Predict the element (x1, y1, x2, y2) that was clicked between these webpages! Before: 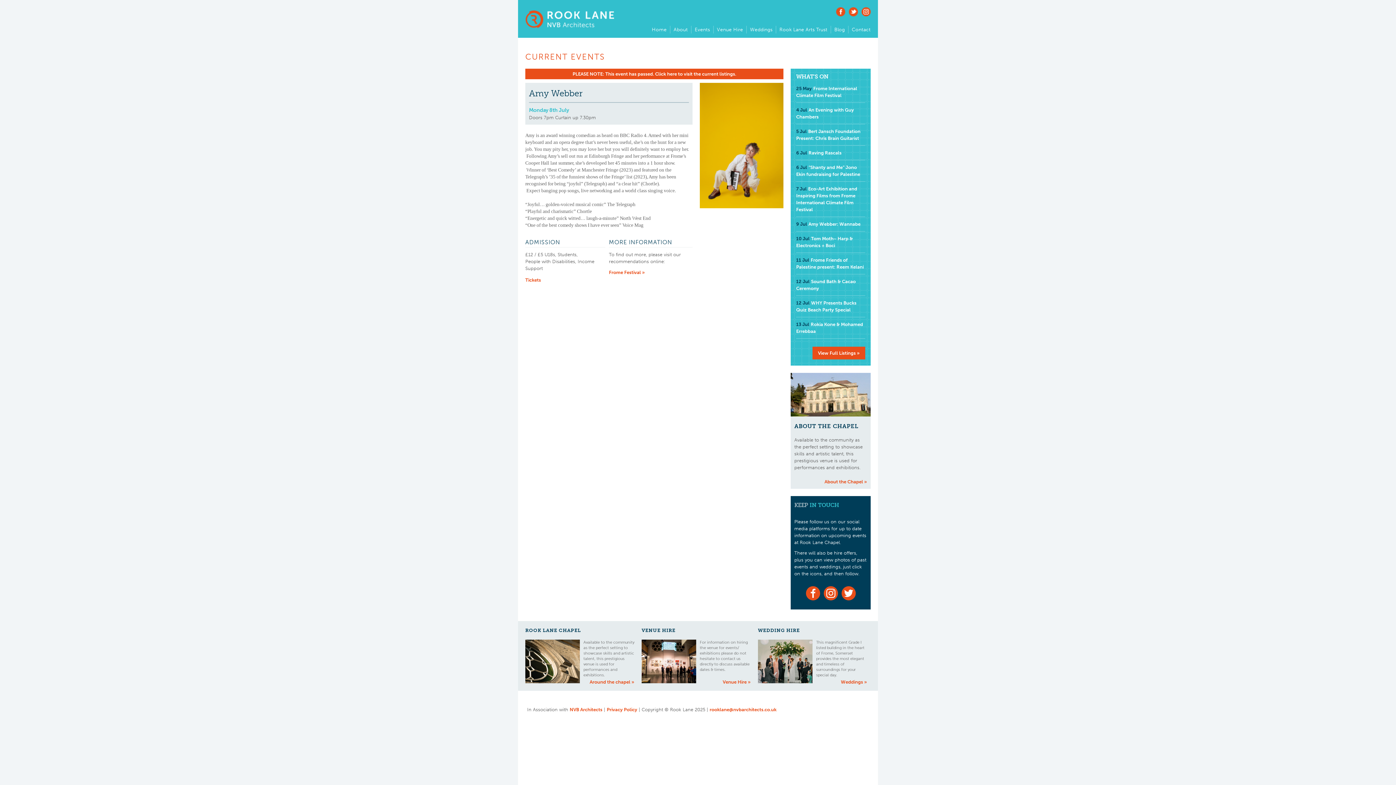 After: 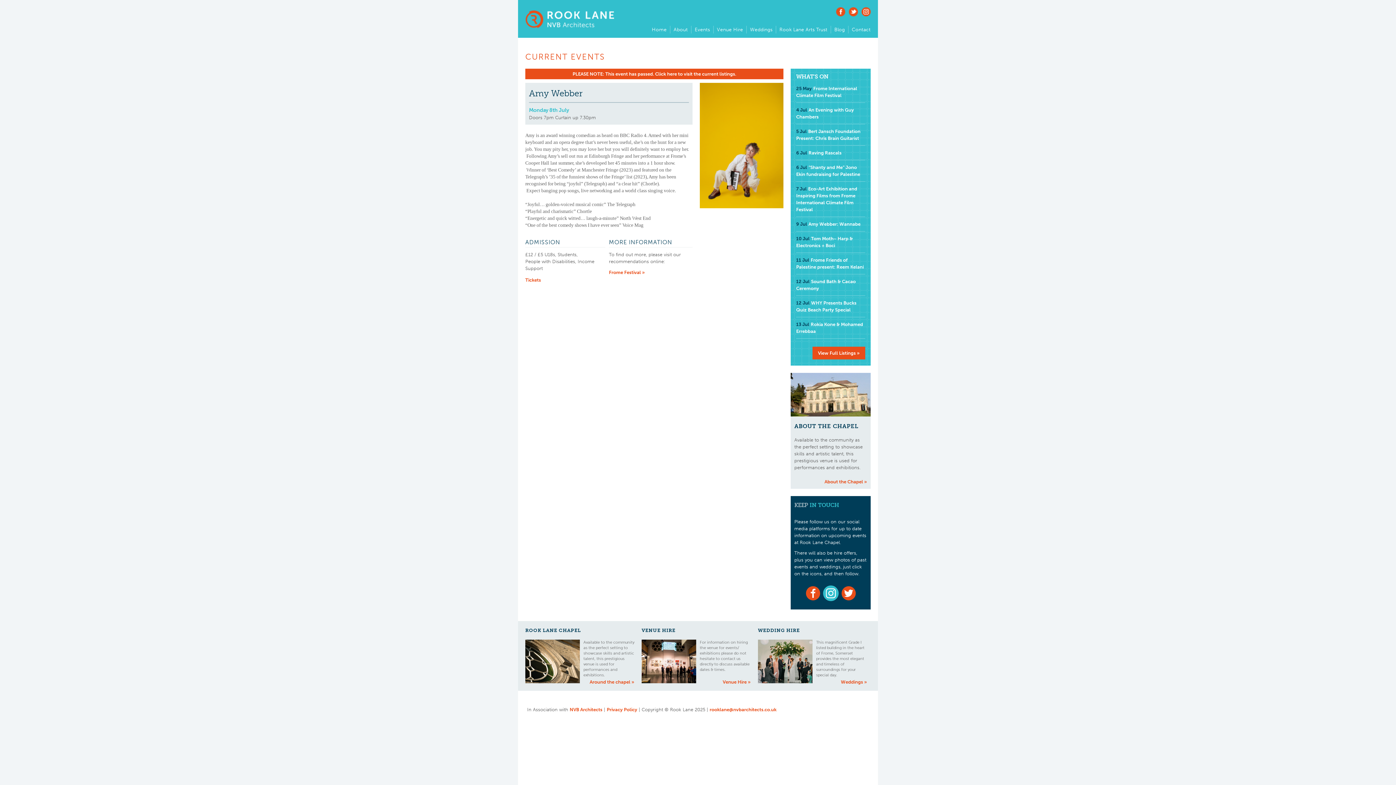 Action: bbox: (823, 586, 838, 600)